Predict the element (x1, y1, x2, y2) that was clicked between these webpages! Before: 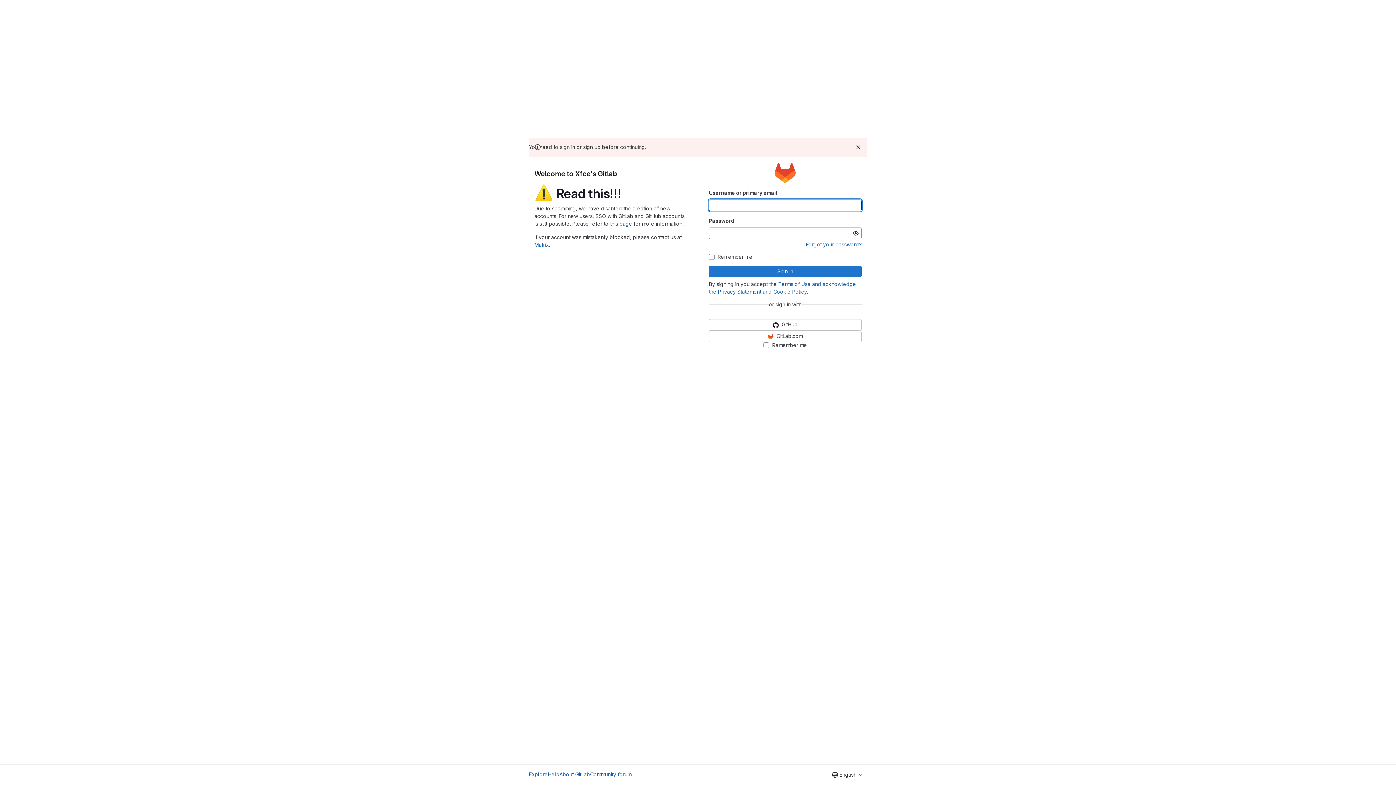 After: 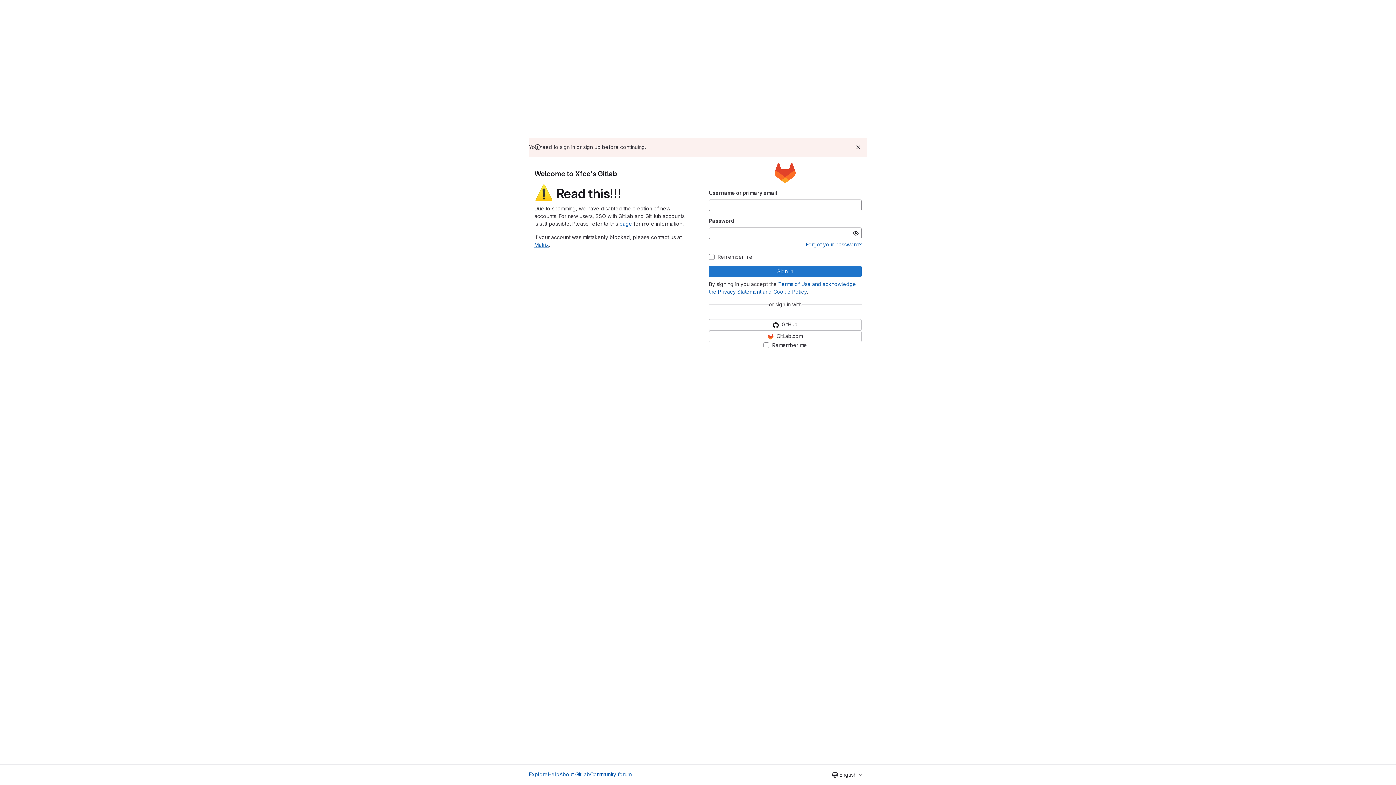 Action: label: Matrix bbox: (534, 241, 549, 248)